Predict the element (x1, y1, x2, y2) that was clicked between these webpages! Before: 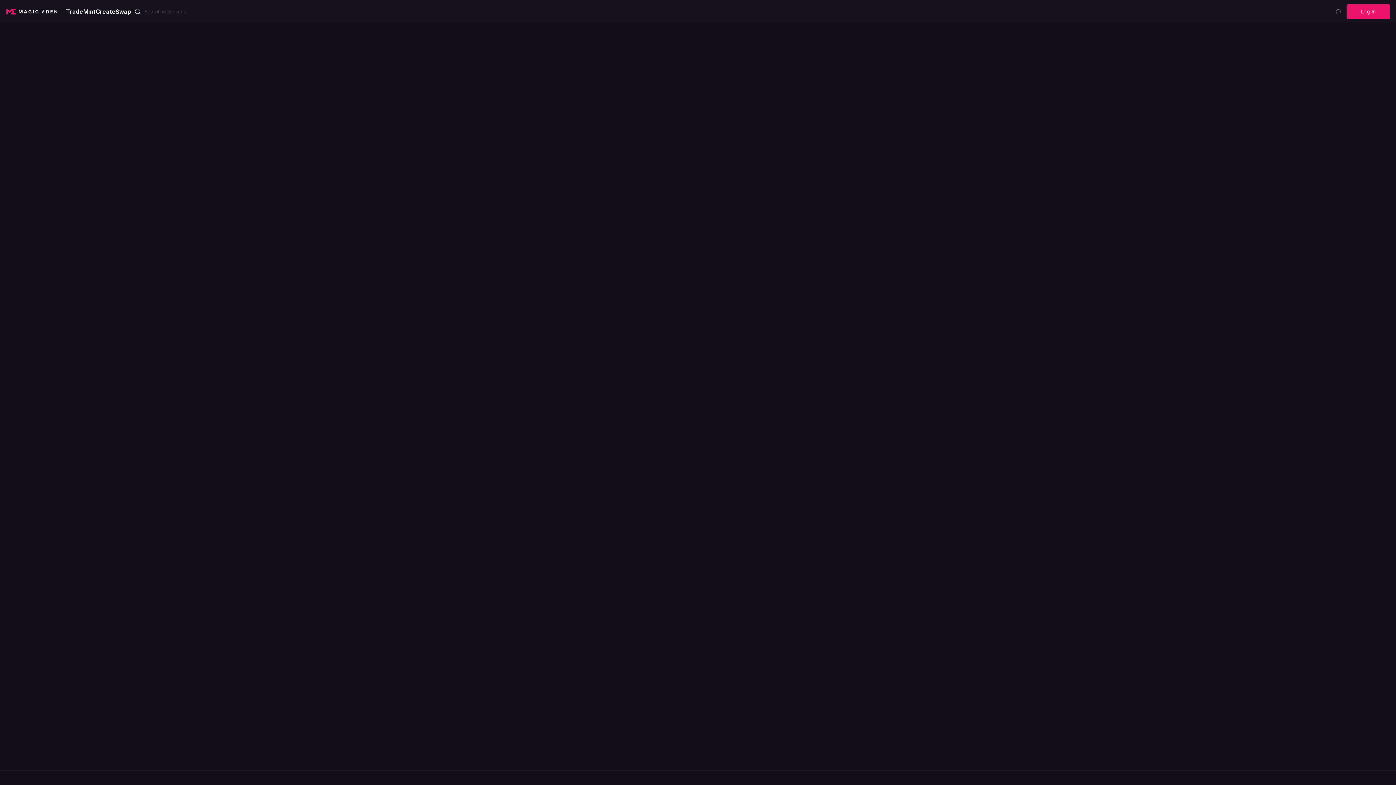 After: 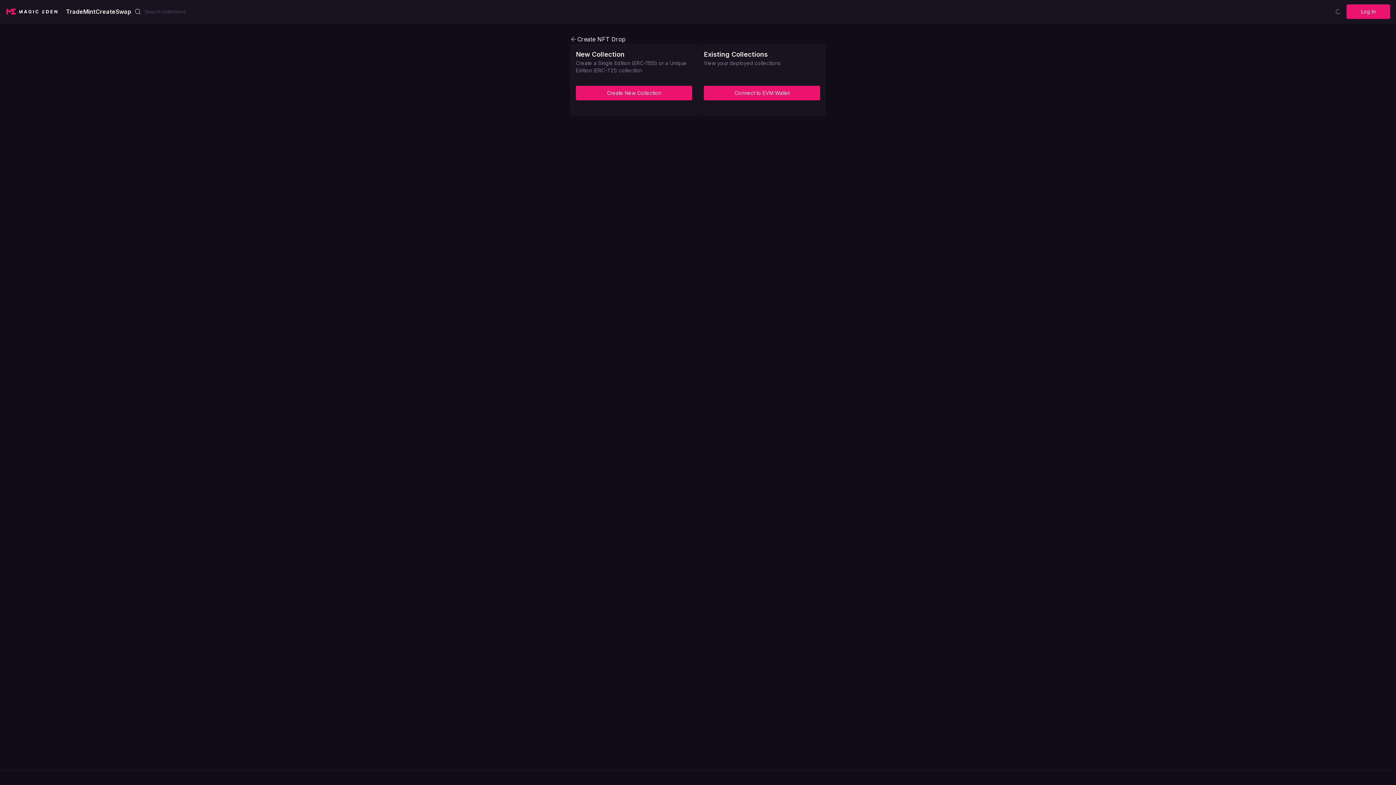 Action: bbox: (95, 7, 115, 15) label: Create